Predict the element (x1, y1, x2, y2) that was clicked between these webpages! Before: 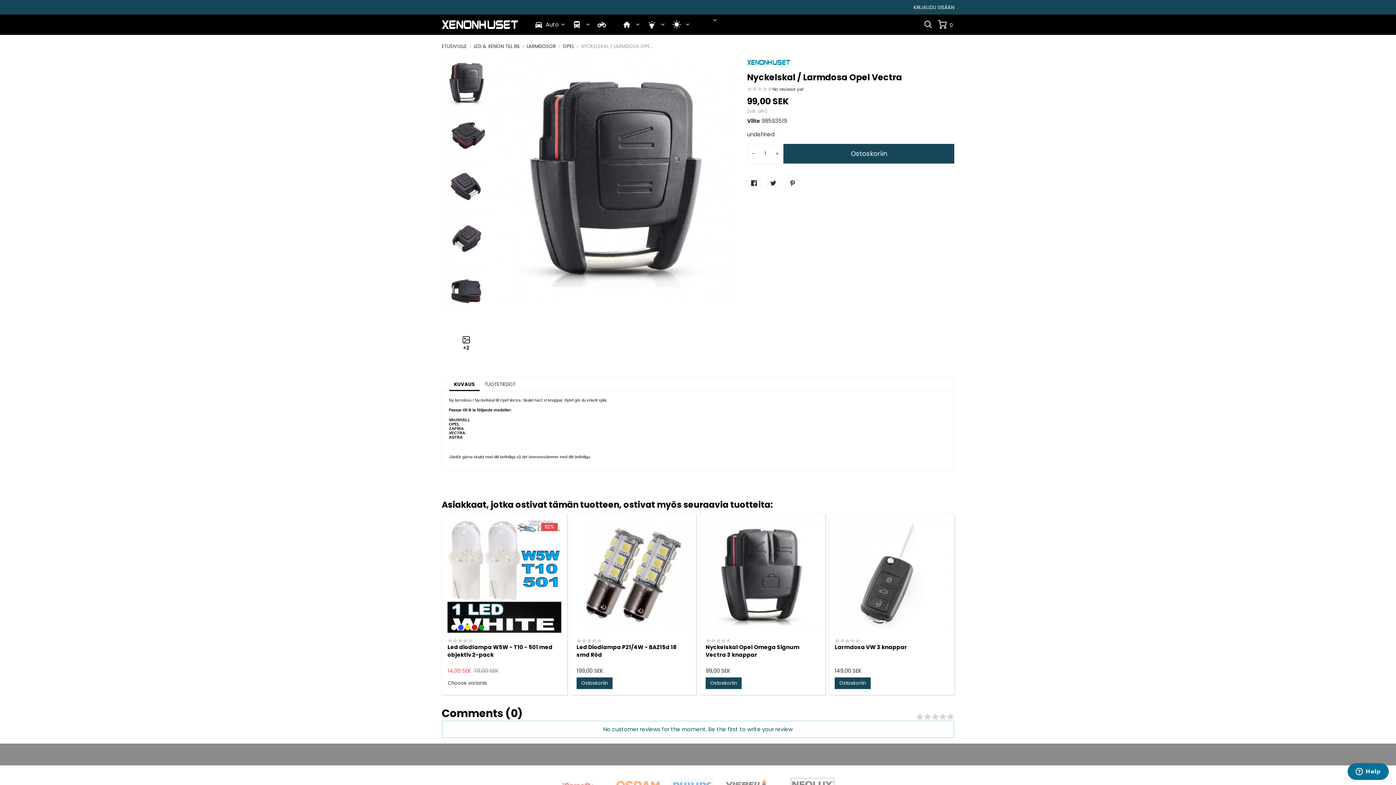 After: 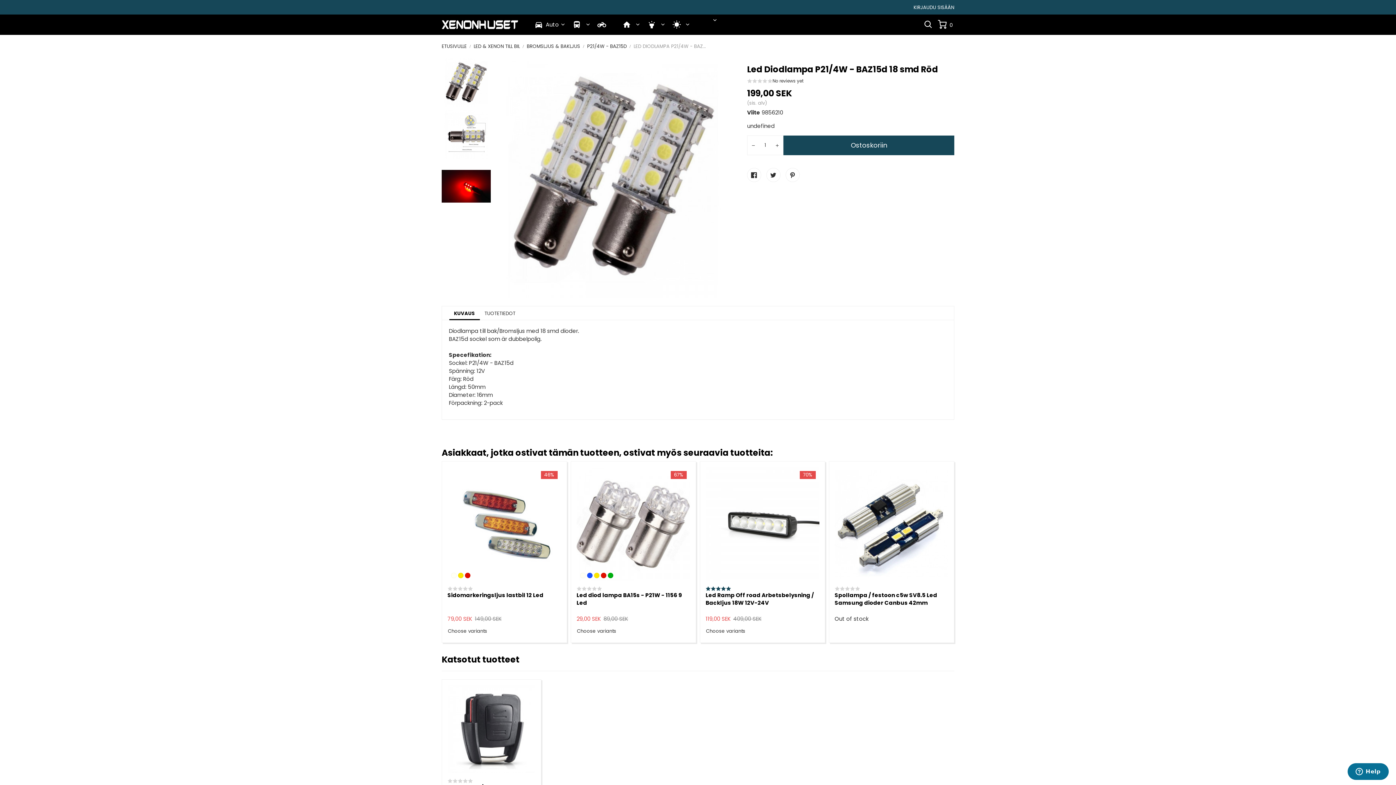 Action: bbox: (576, 519, 690, 633)